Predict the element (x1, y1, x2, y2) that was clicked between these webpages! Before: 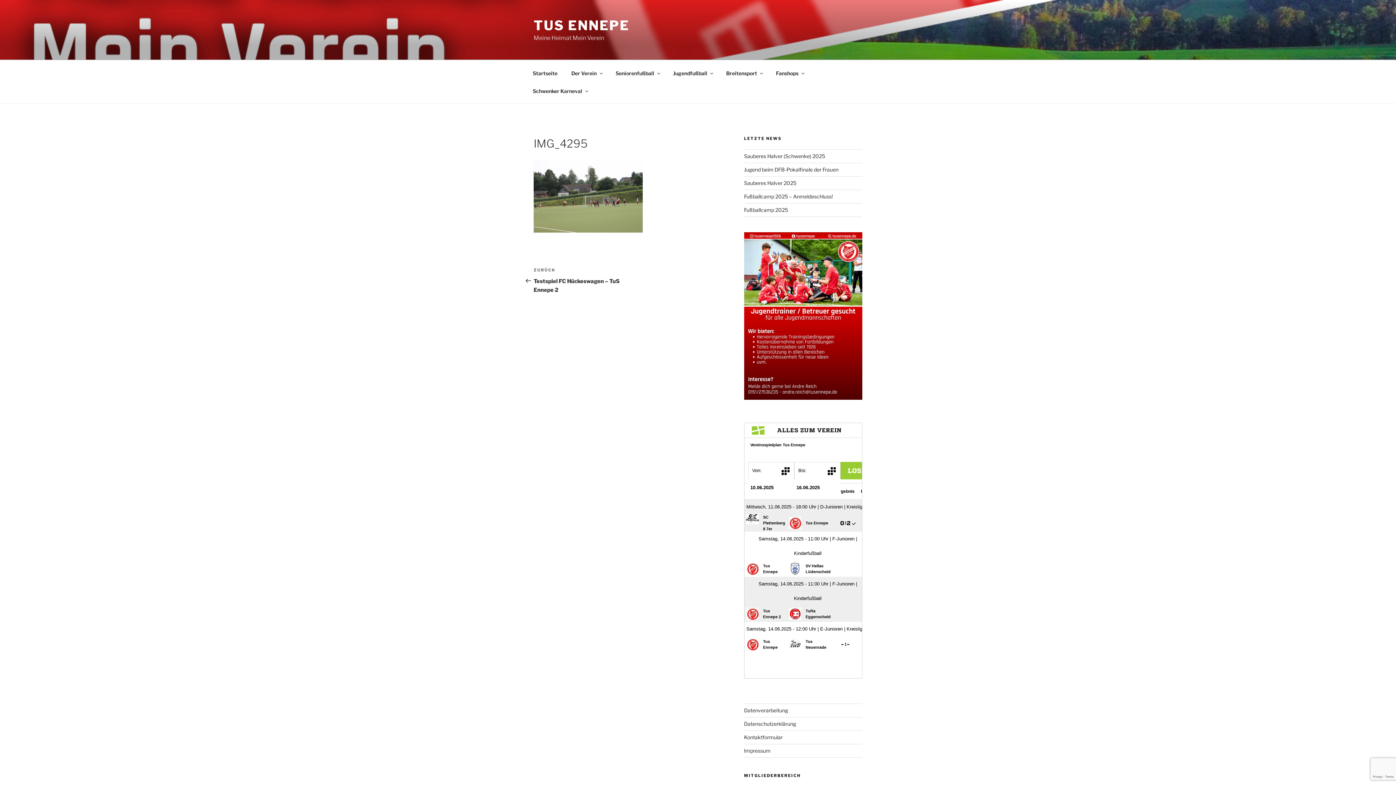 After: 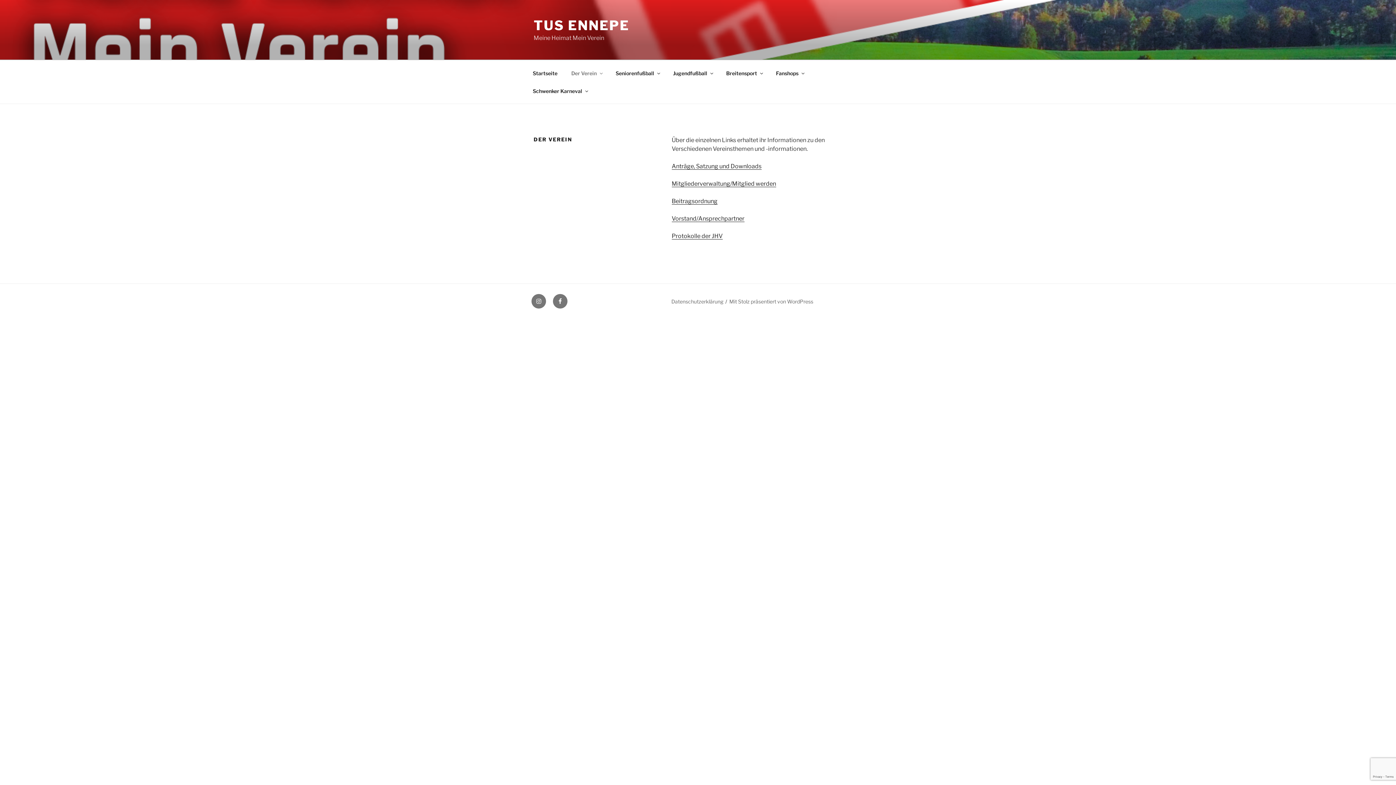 Action: bbox: (565, 64, 608, 82) label: Der Verein